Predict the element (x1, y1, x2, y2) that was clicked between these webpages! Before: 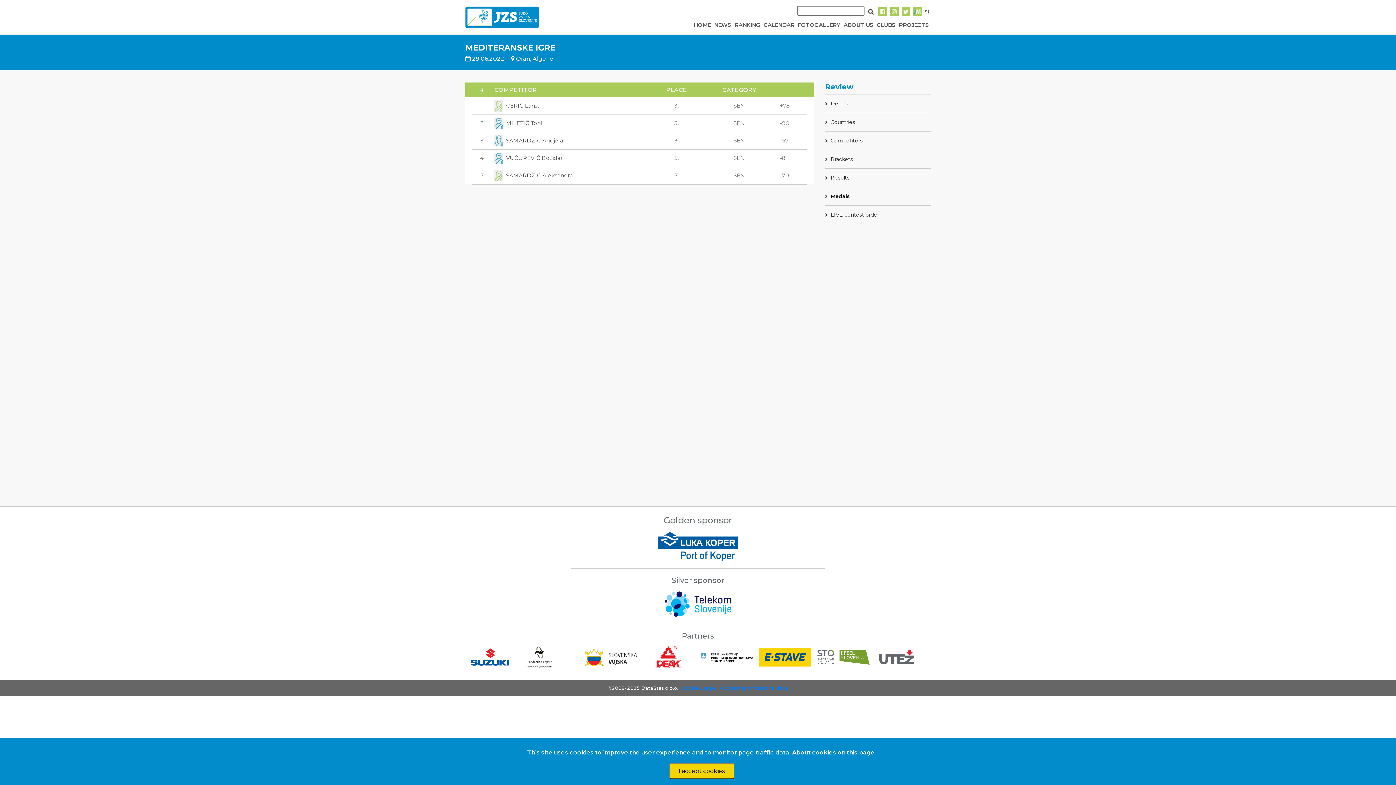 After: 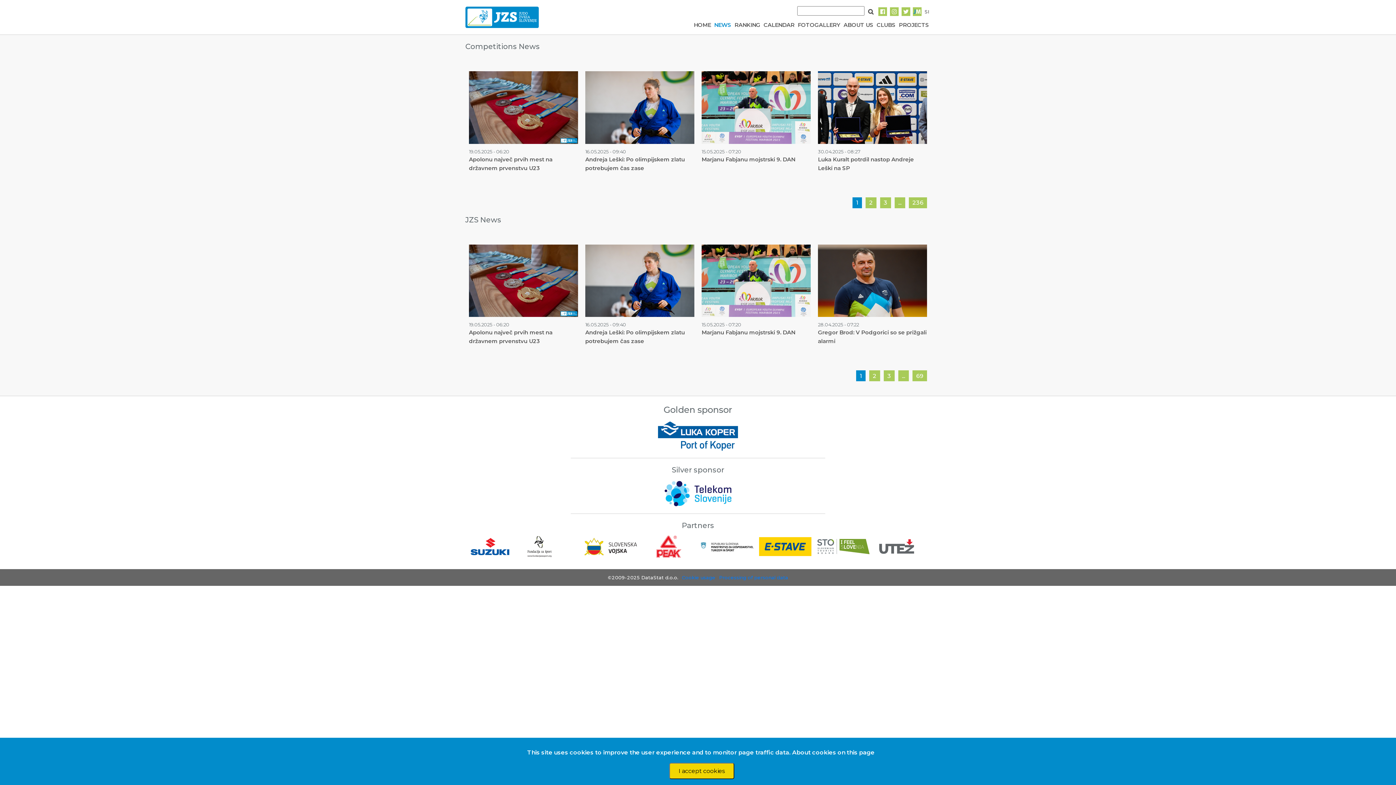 Action: bbox: (714, 20, 731, 29) label: NEWS